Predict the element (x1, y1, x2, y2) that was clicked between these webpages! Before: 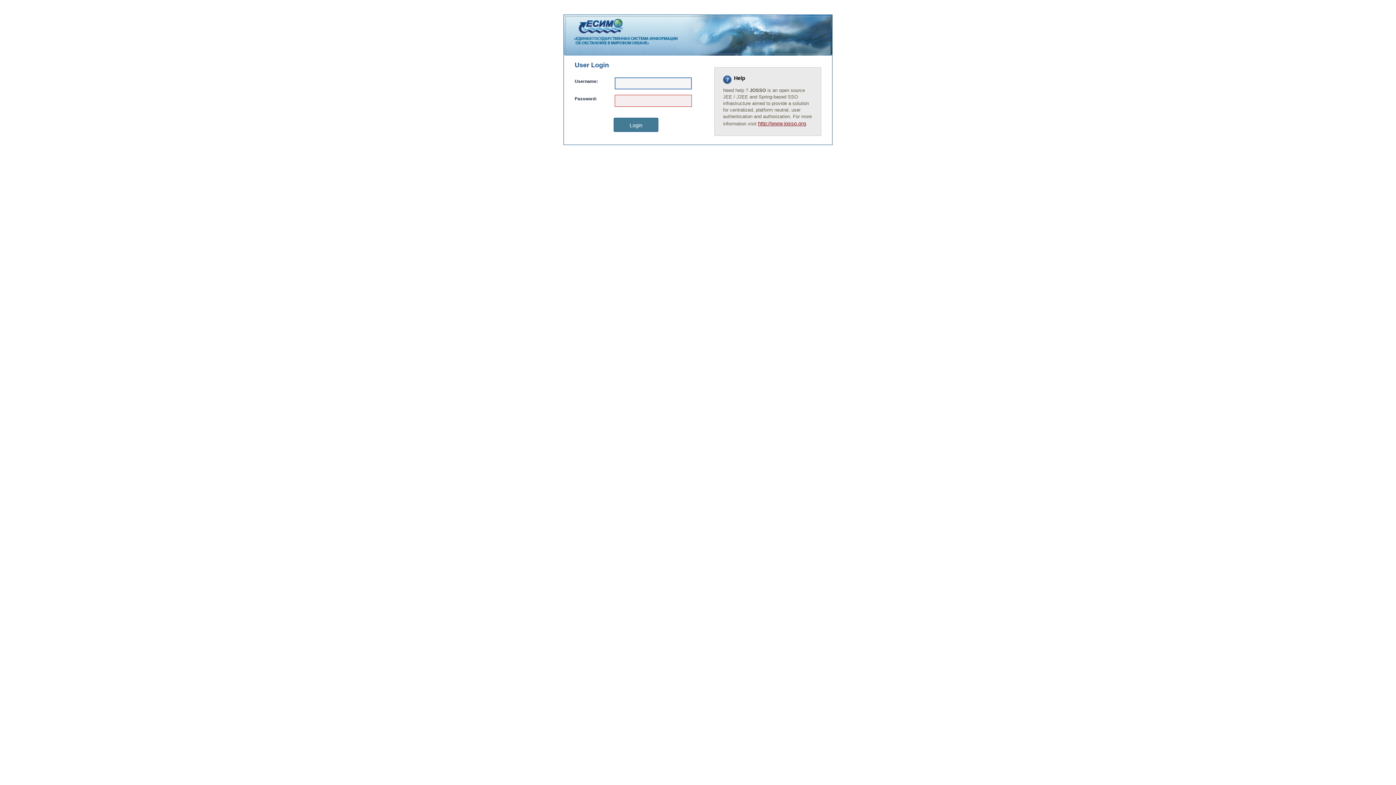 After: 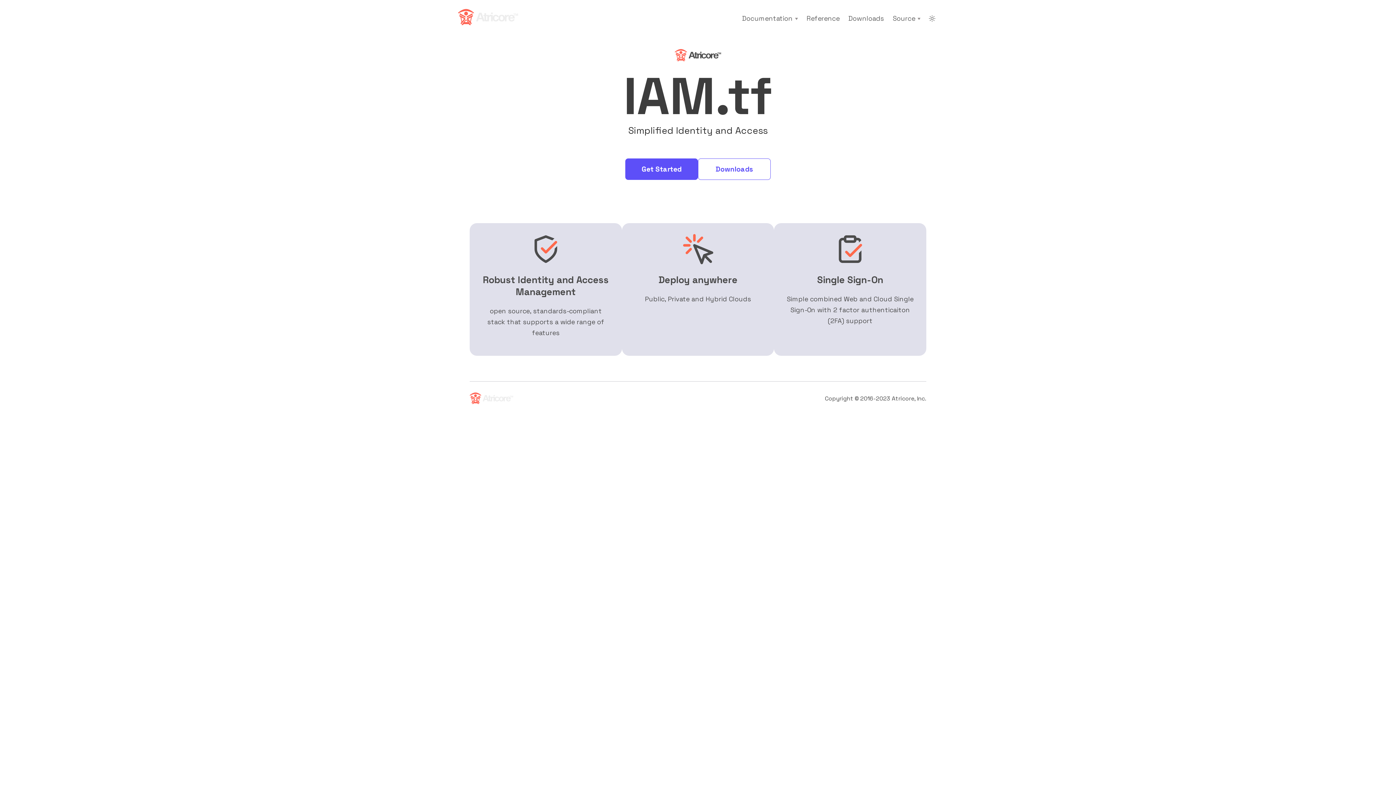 Action: bbox: (758, 120, 806, 126) label: http://www.josso.org